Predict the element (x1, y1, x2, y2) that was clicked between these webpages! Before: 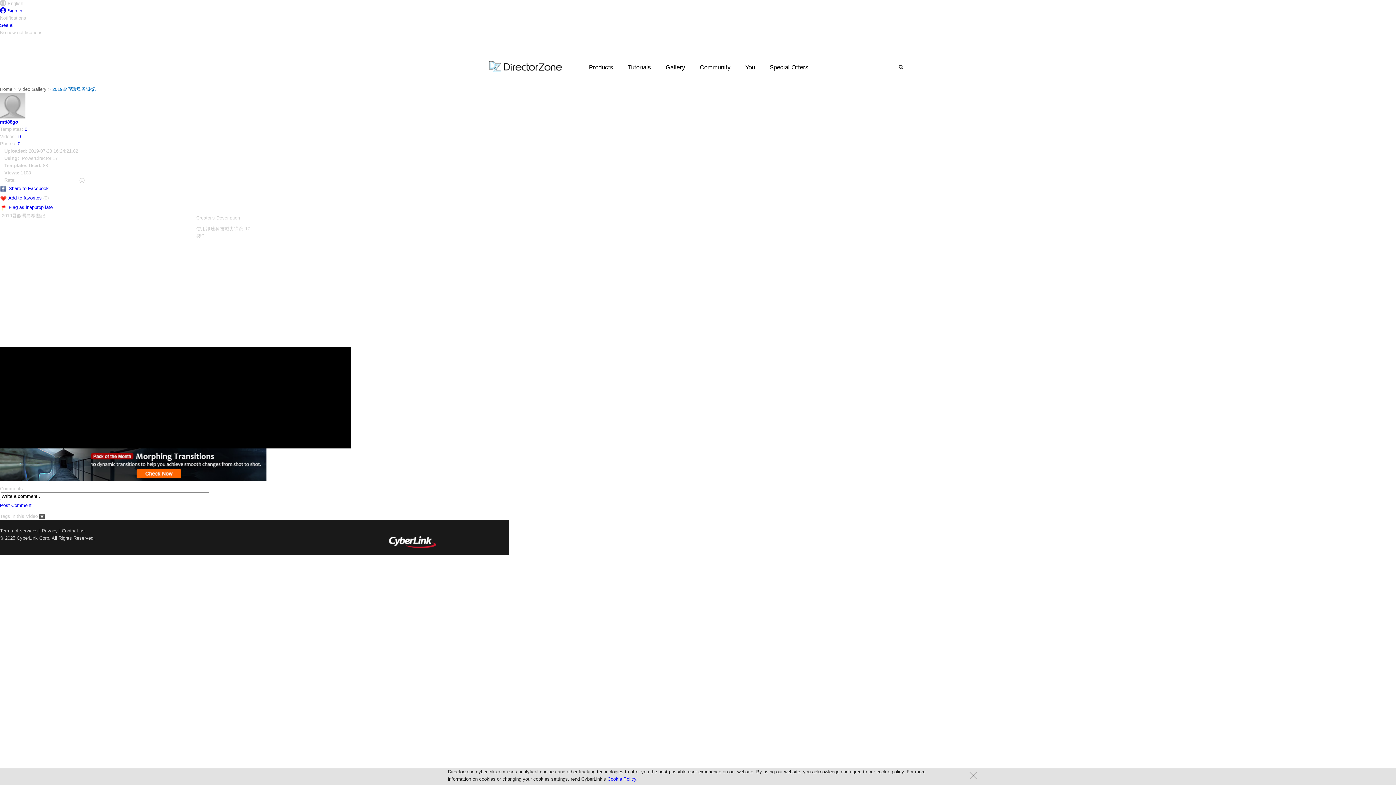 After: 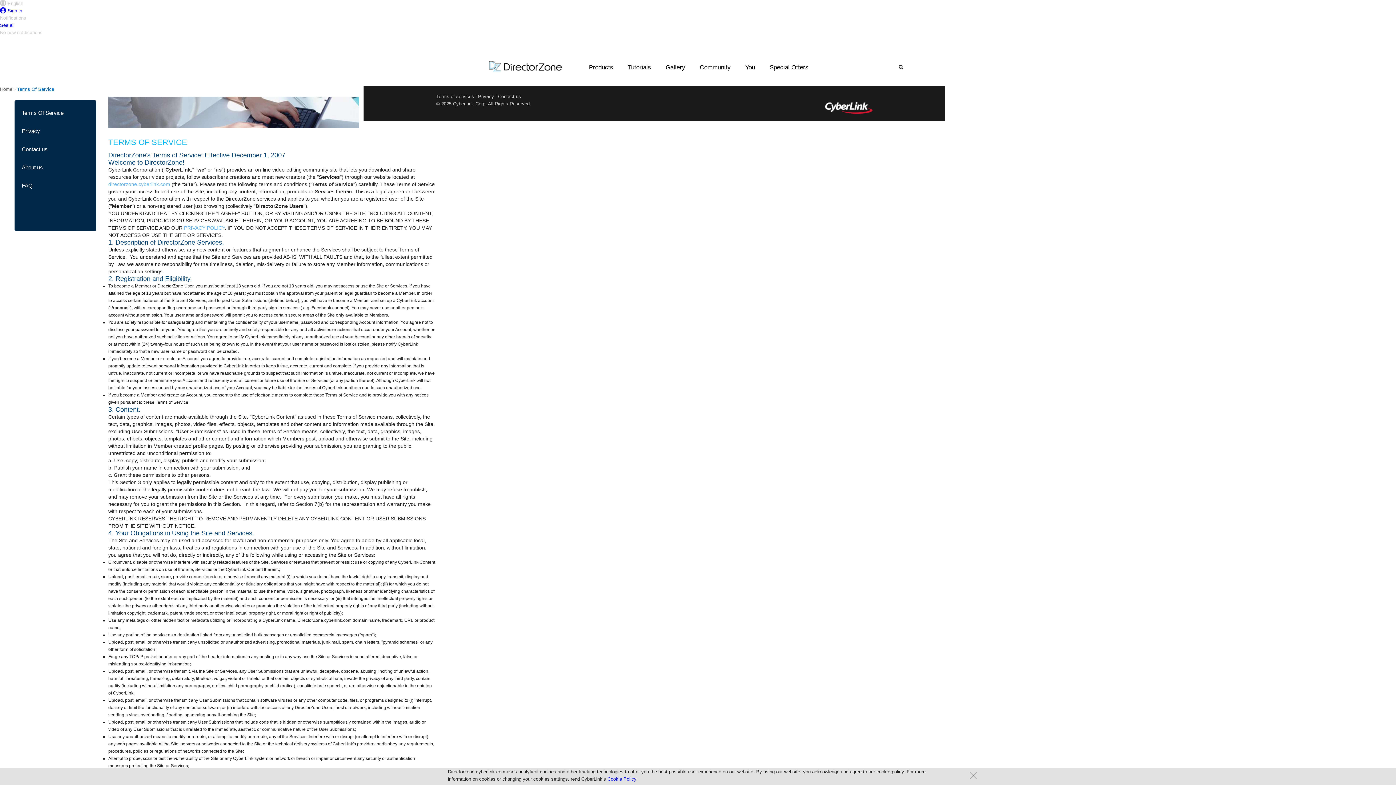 Action: bbox: (0, 528, 37, 533) label: Terms of services